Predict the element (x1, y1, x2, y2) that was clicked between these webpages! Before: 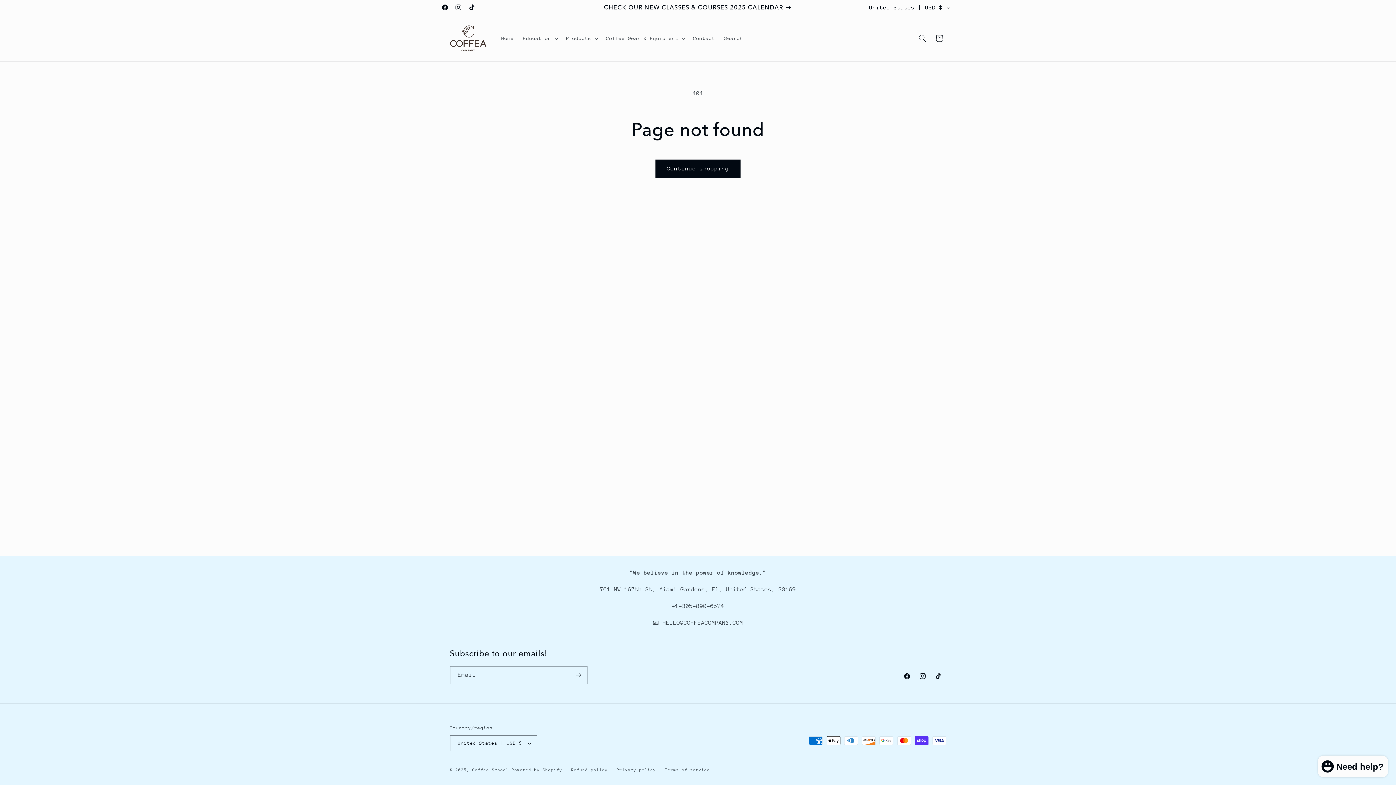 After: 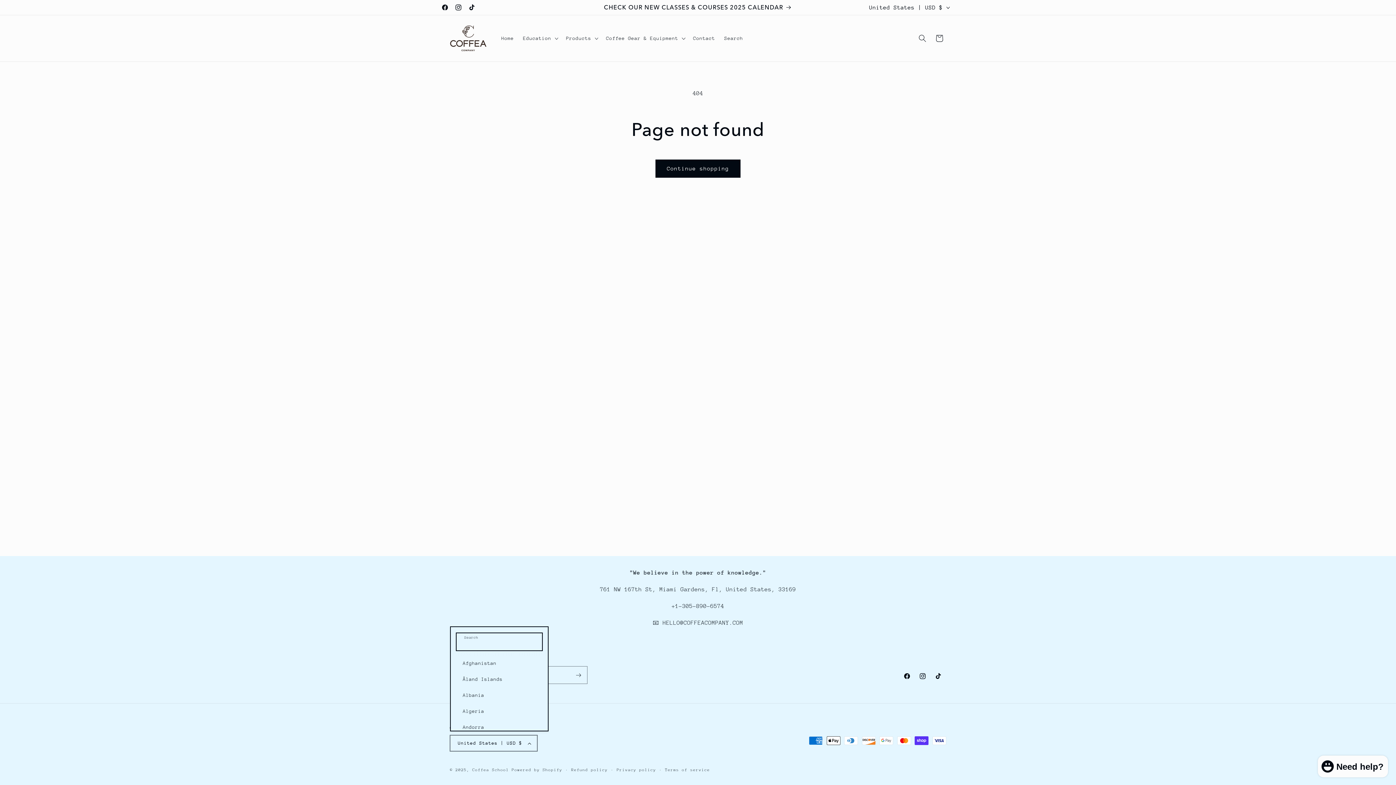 Action: bbox: (450, 735, 537, 751) label: United States | USD $